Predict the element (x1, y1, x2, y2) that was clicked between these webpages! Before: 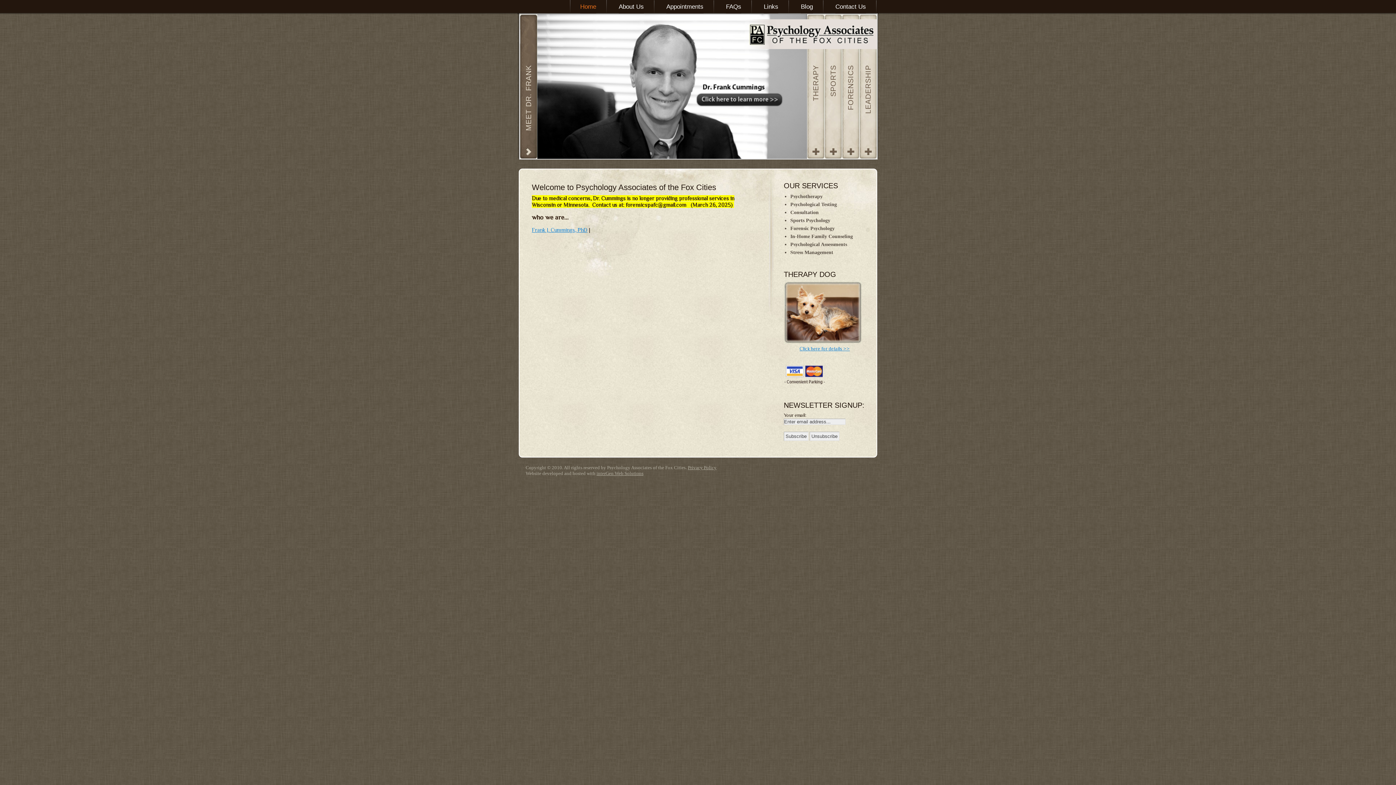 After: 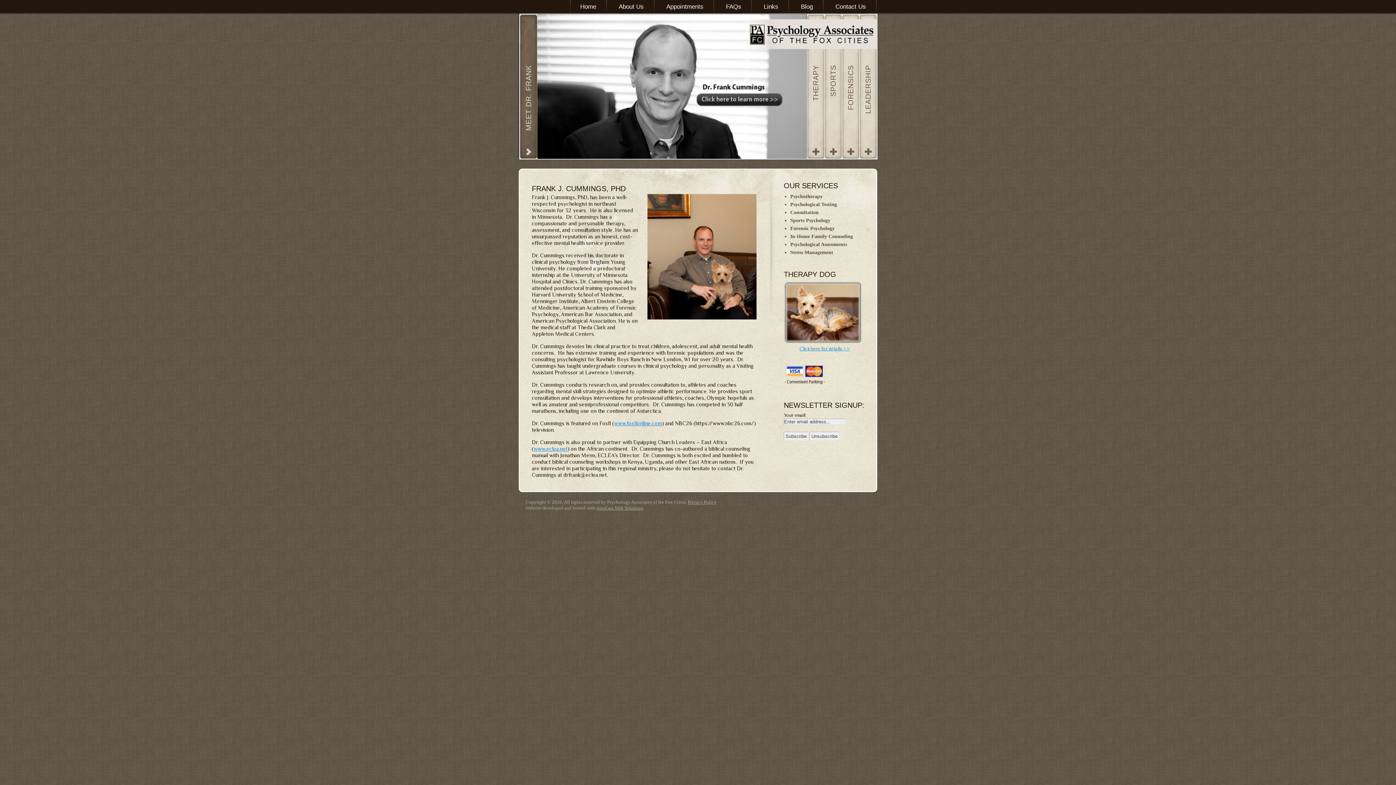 Action: bbox: (537, 14, 807, 159)